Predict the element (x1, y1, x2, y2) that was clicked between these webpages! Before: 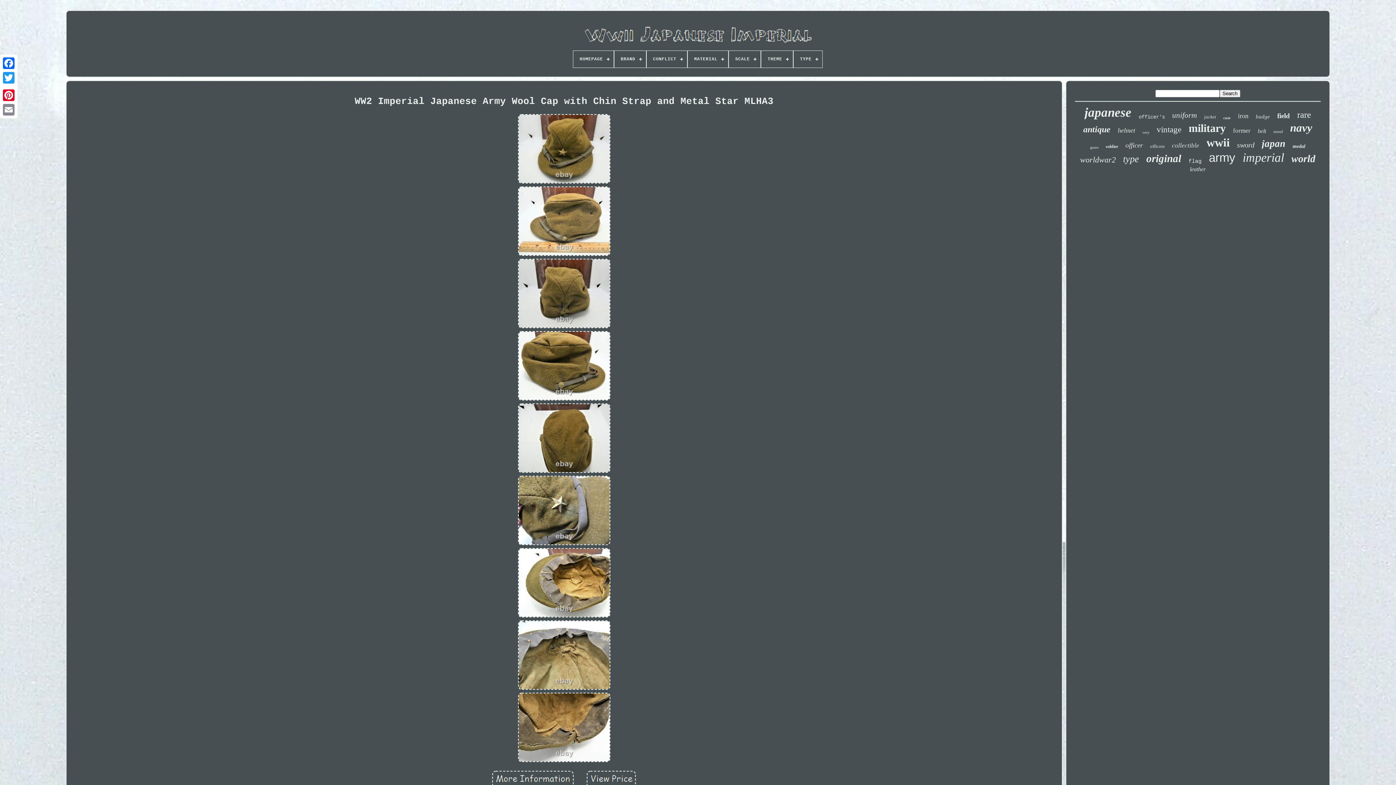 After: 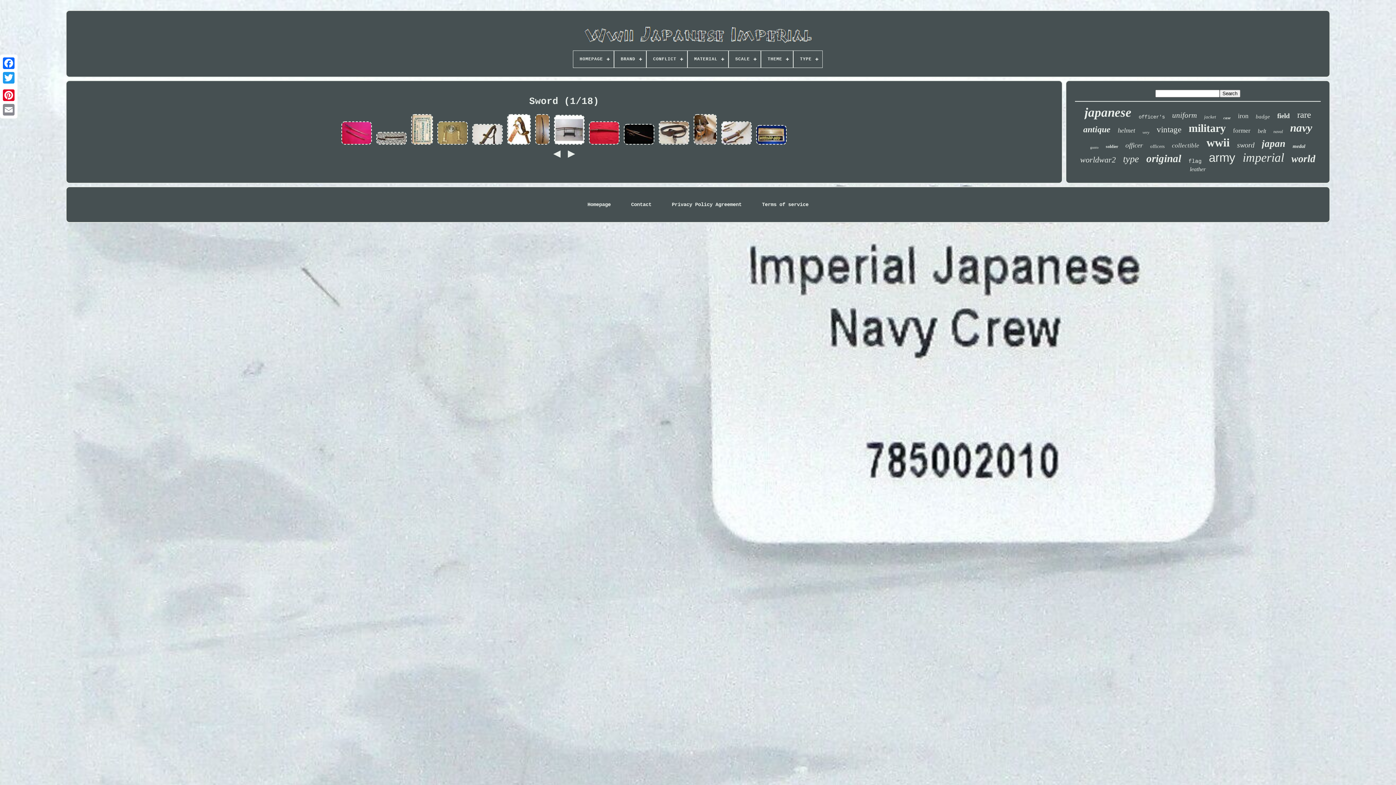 Action: label: sword bbox: (1237, 141, 1254, 149)